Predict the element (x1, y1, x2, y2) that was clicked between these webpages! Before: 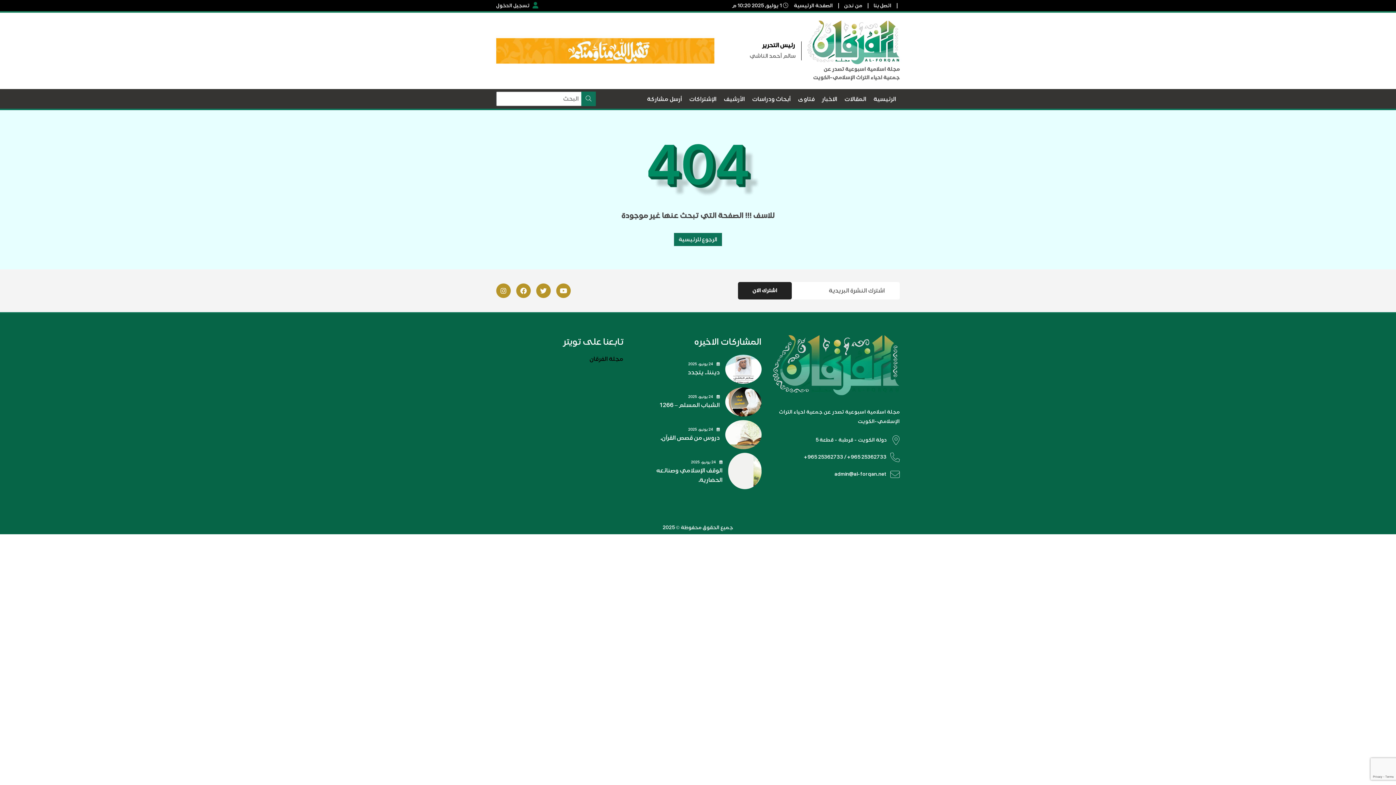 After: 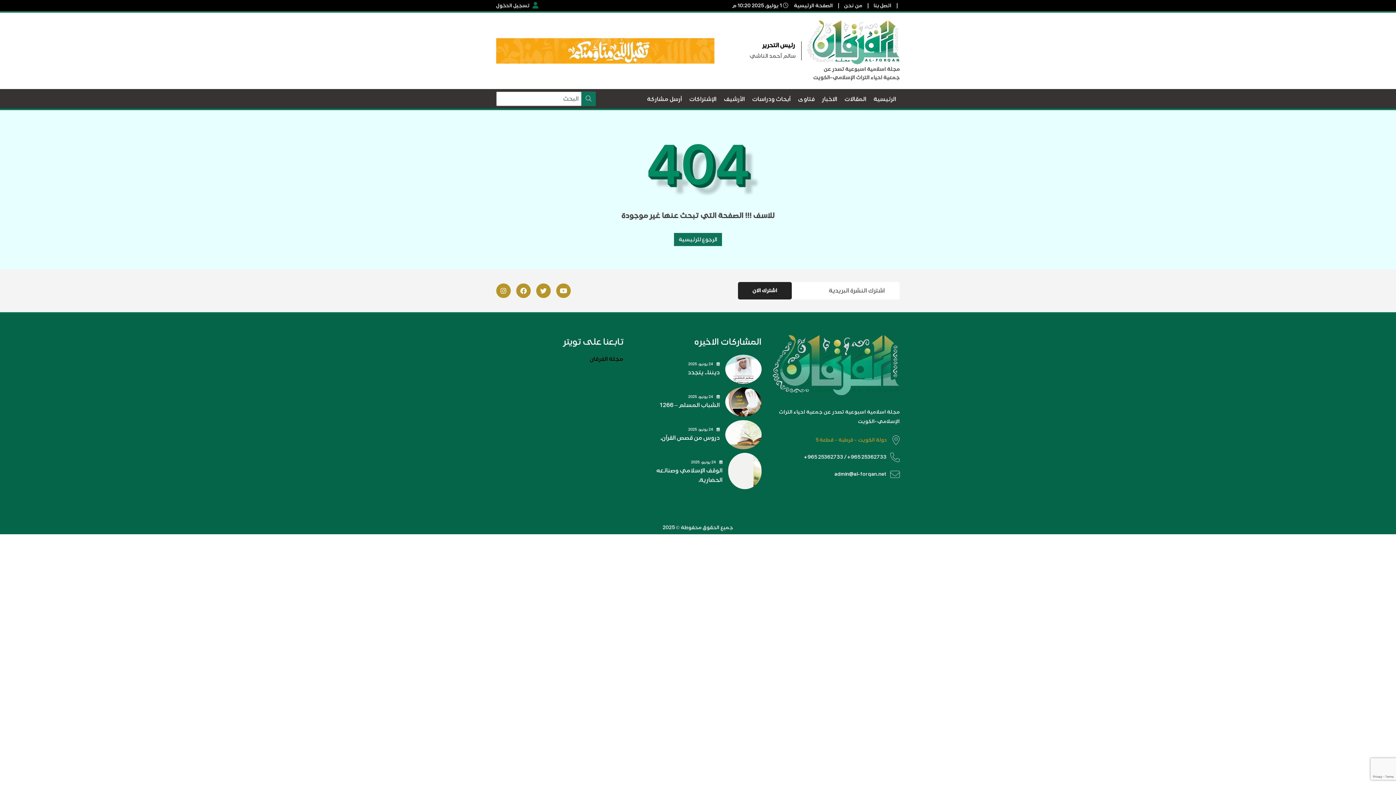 Action: label: دولة الكويت - قرطبة - قطعة 5 bbox: (772, 435, 900, 444)